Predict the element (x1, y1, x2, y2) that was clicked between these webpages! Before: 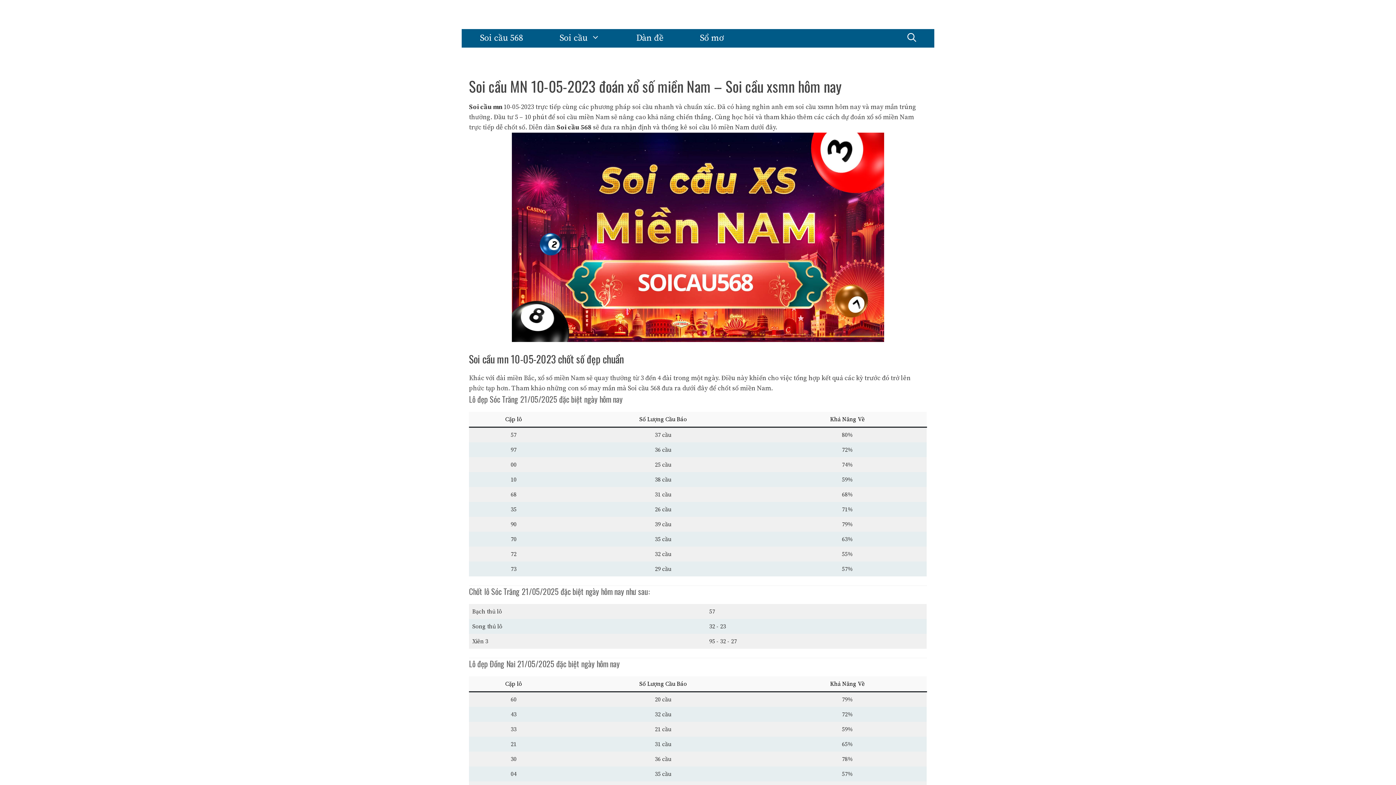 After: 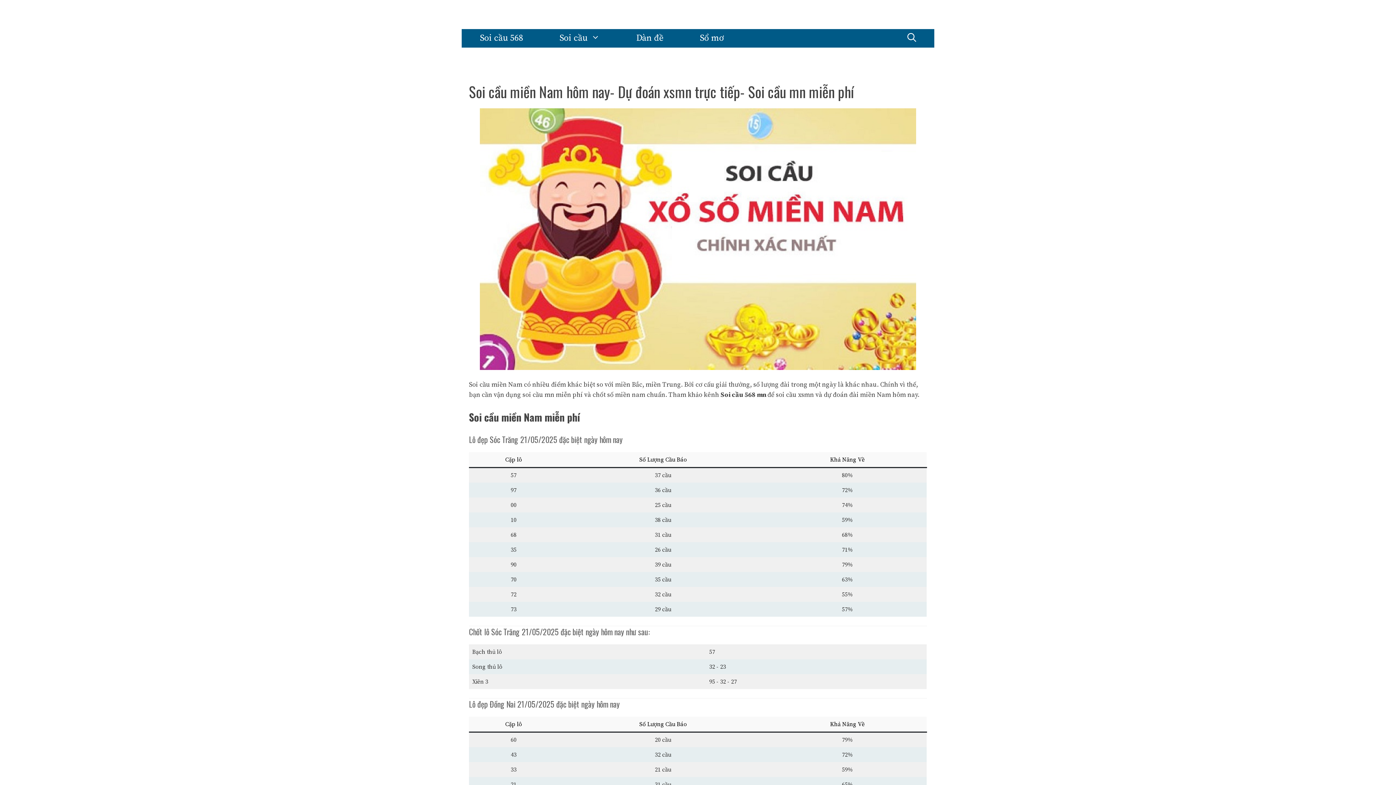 Action: label: Soi cầu mn bbox: (469, 102, 502, 111)